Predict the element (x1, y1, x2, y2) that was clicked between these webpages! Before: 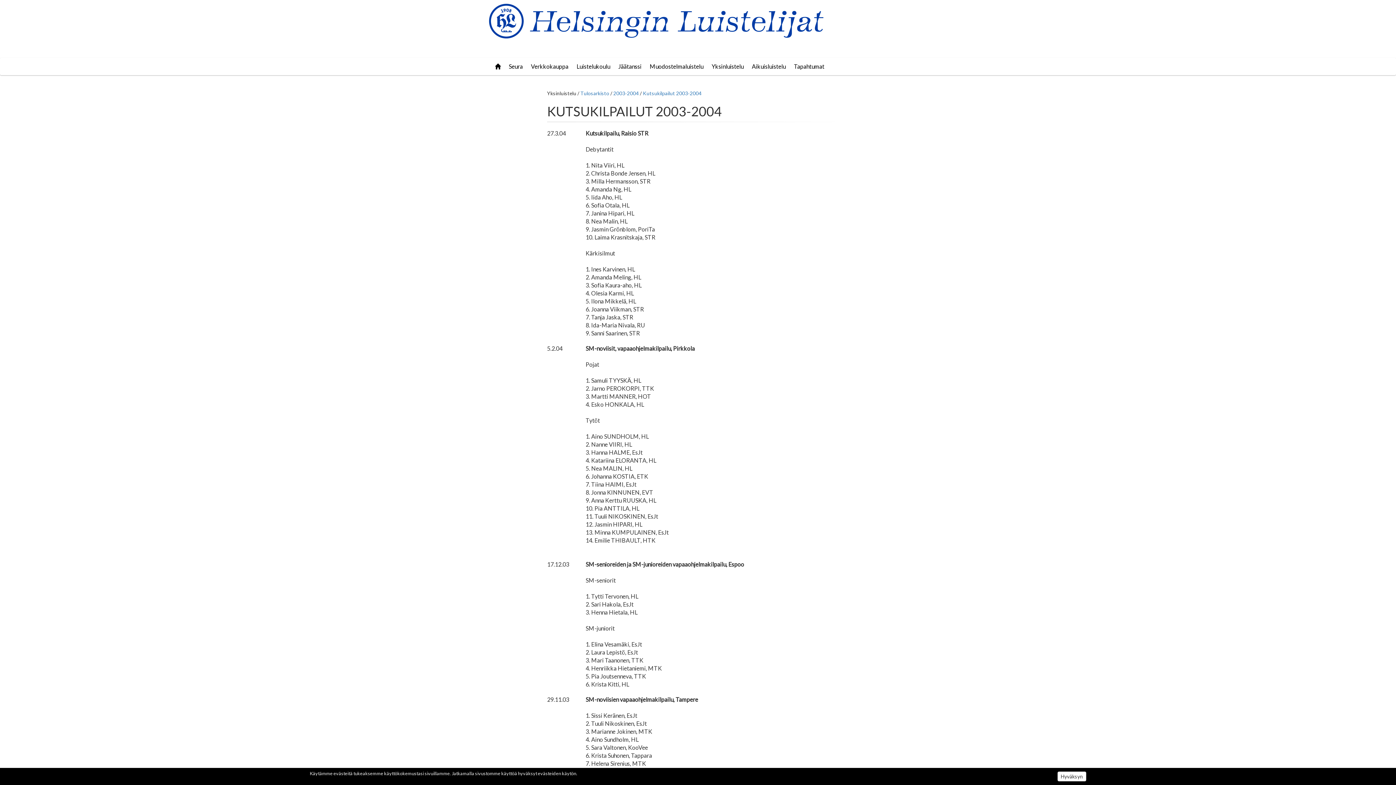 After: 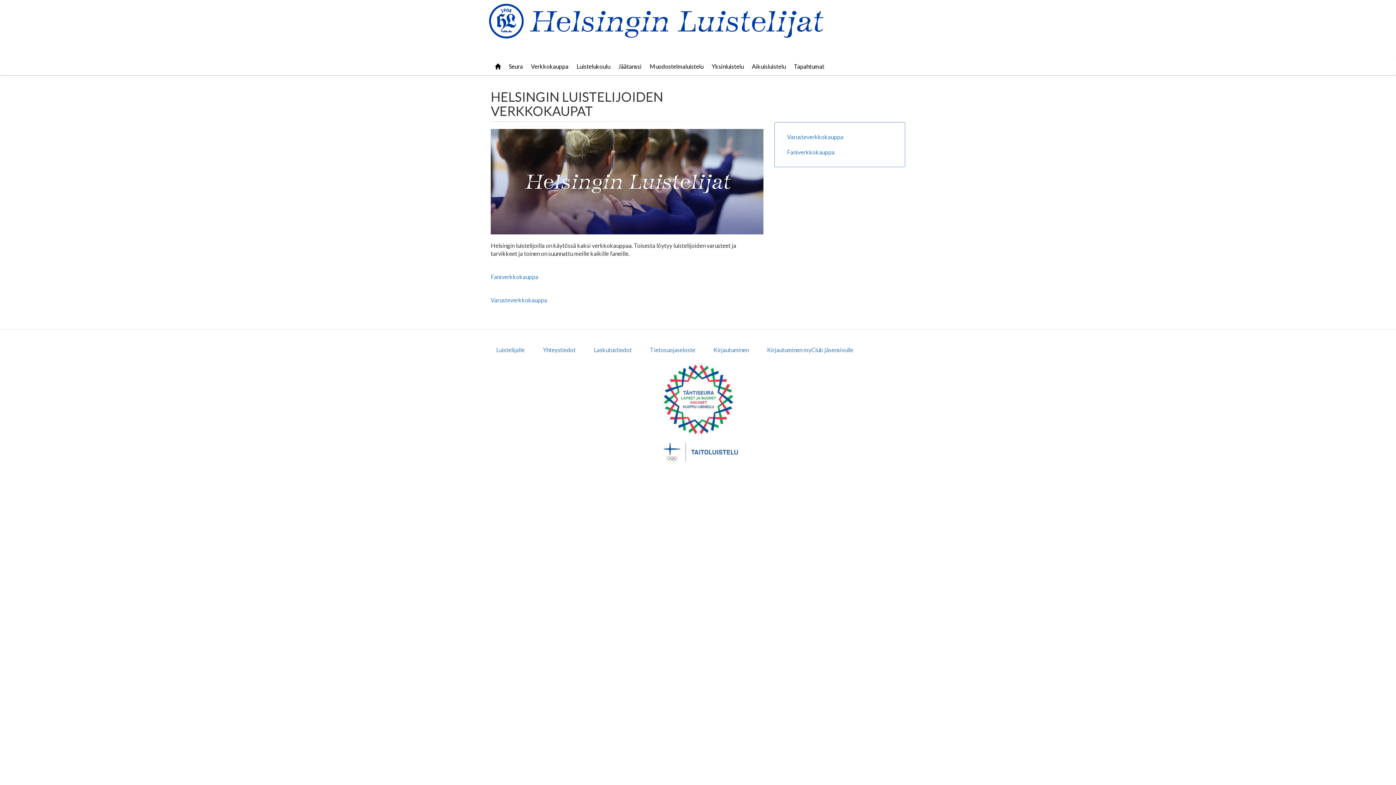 Action: label: Verkkokauppa bbox: (527, 57, 572, 75)